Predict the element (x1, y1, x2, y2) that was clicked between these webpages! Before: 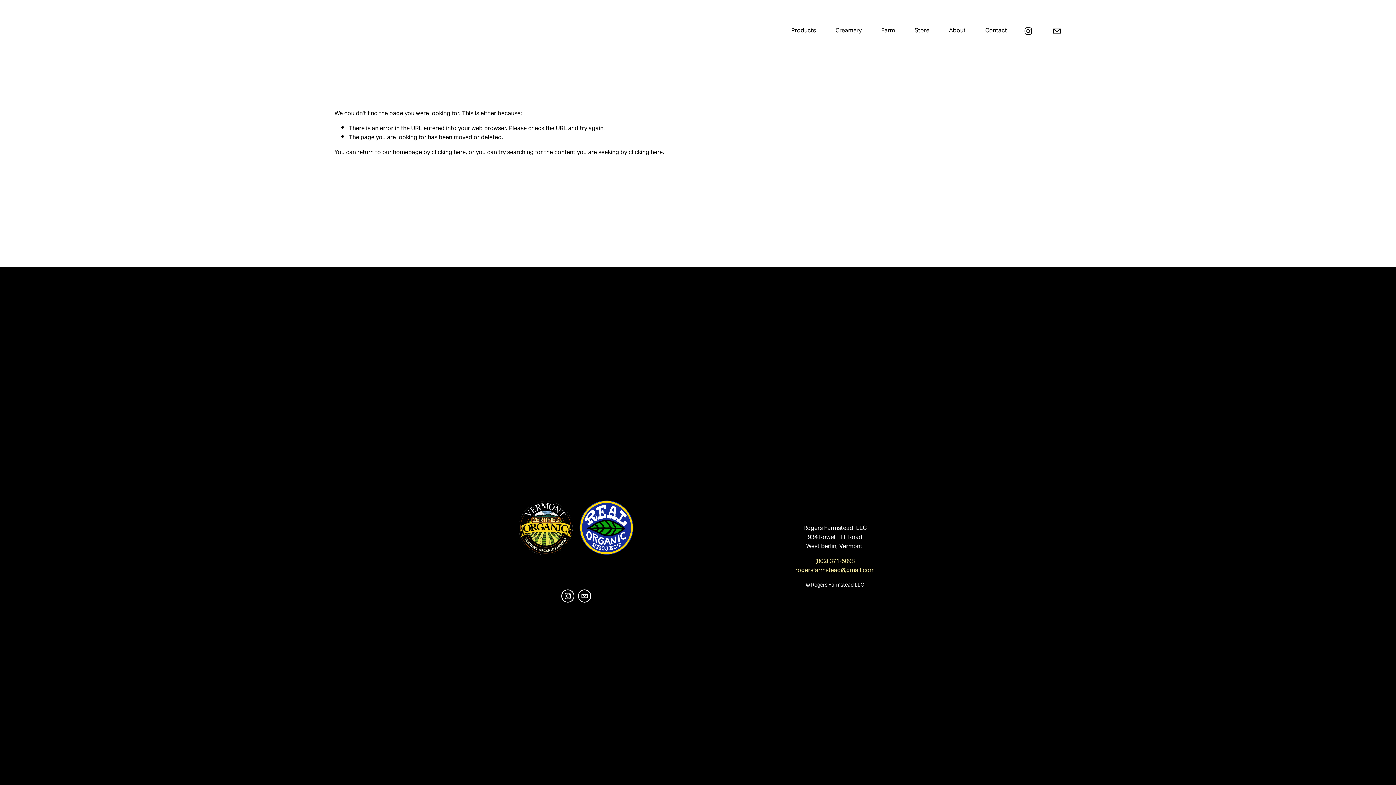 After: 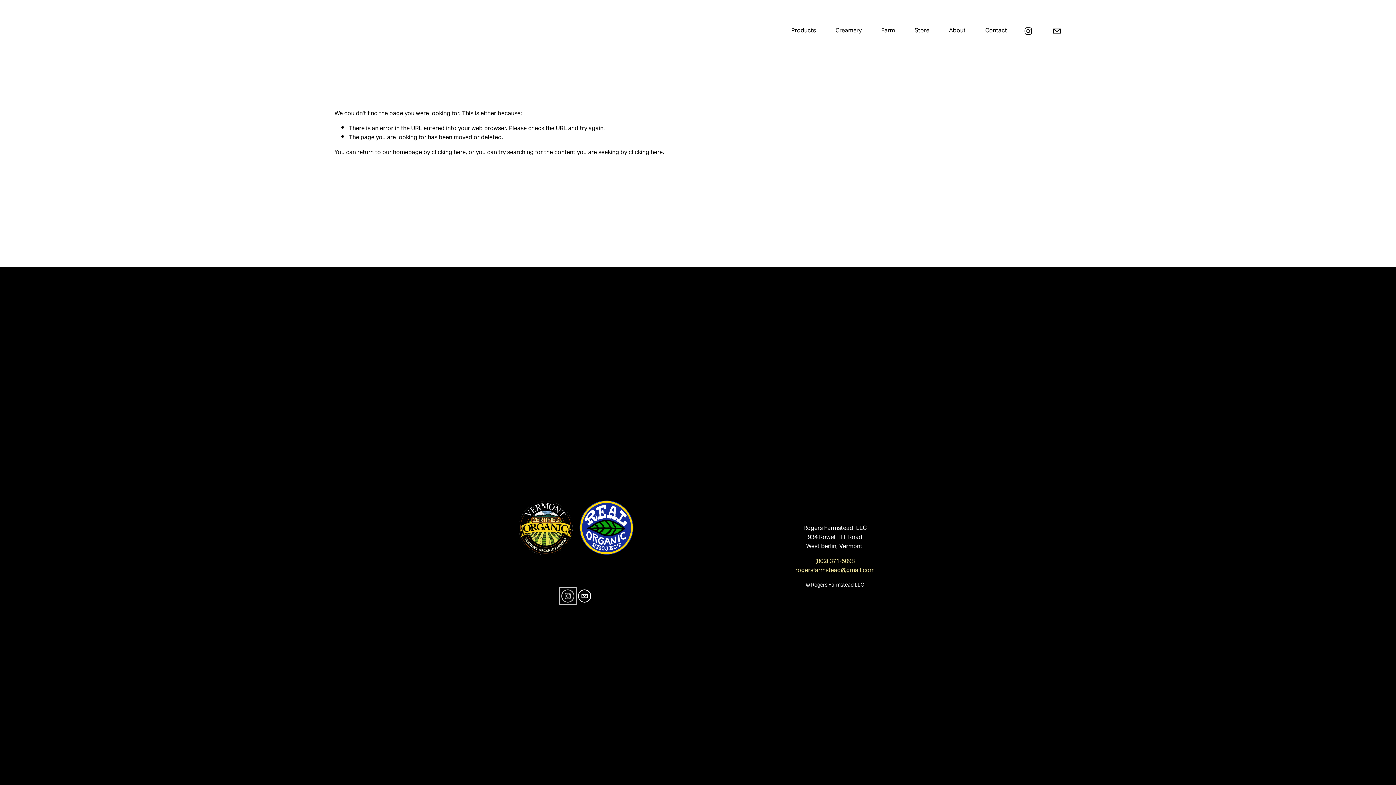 Action: label: Instagram bbox: (561, 589, 574, 603)